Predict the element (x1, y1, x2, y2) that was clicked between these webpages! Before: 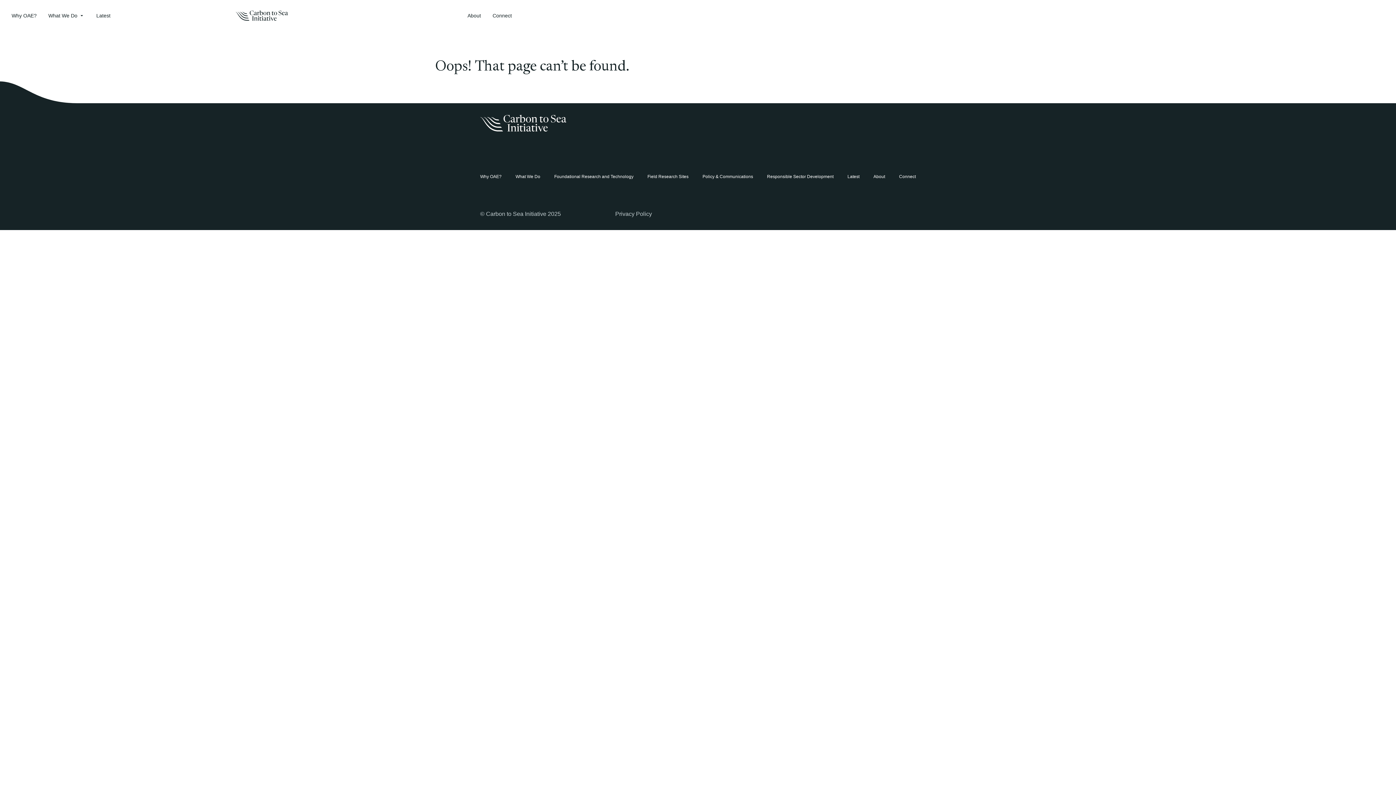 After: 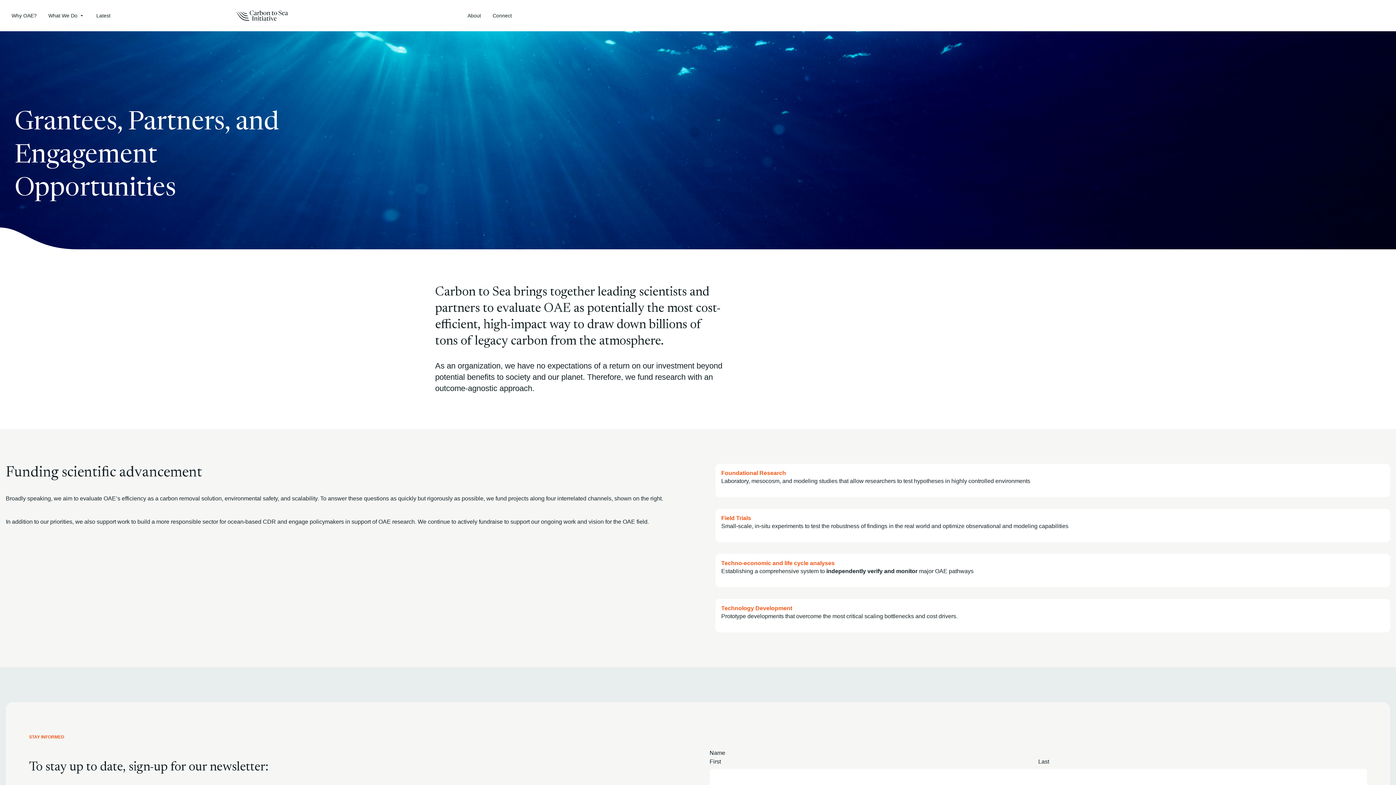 Action: label: Connect bbox: (486, 12, 517, 18)